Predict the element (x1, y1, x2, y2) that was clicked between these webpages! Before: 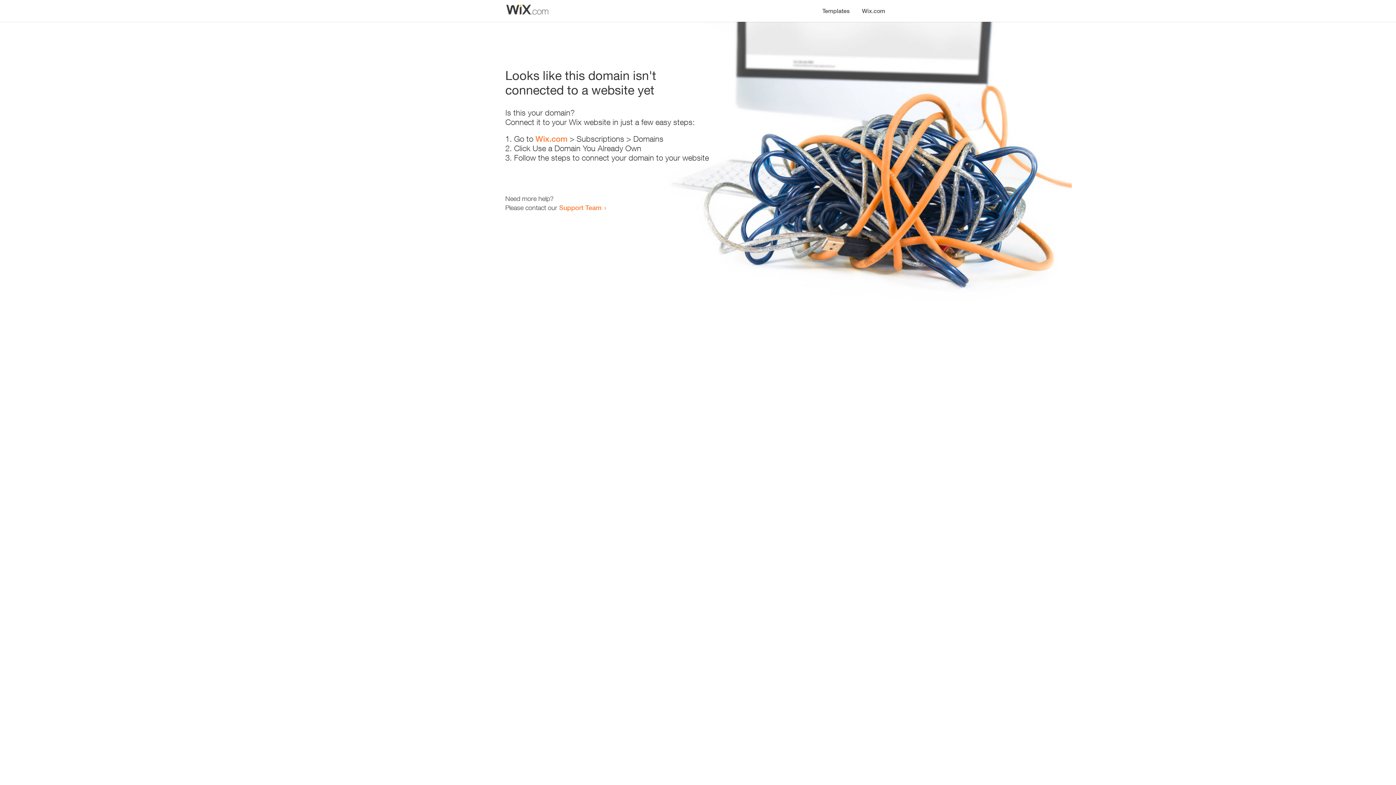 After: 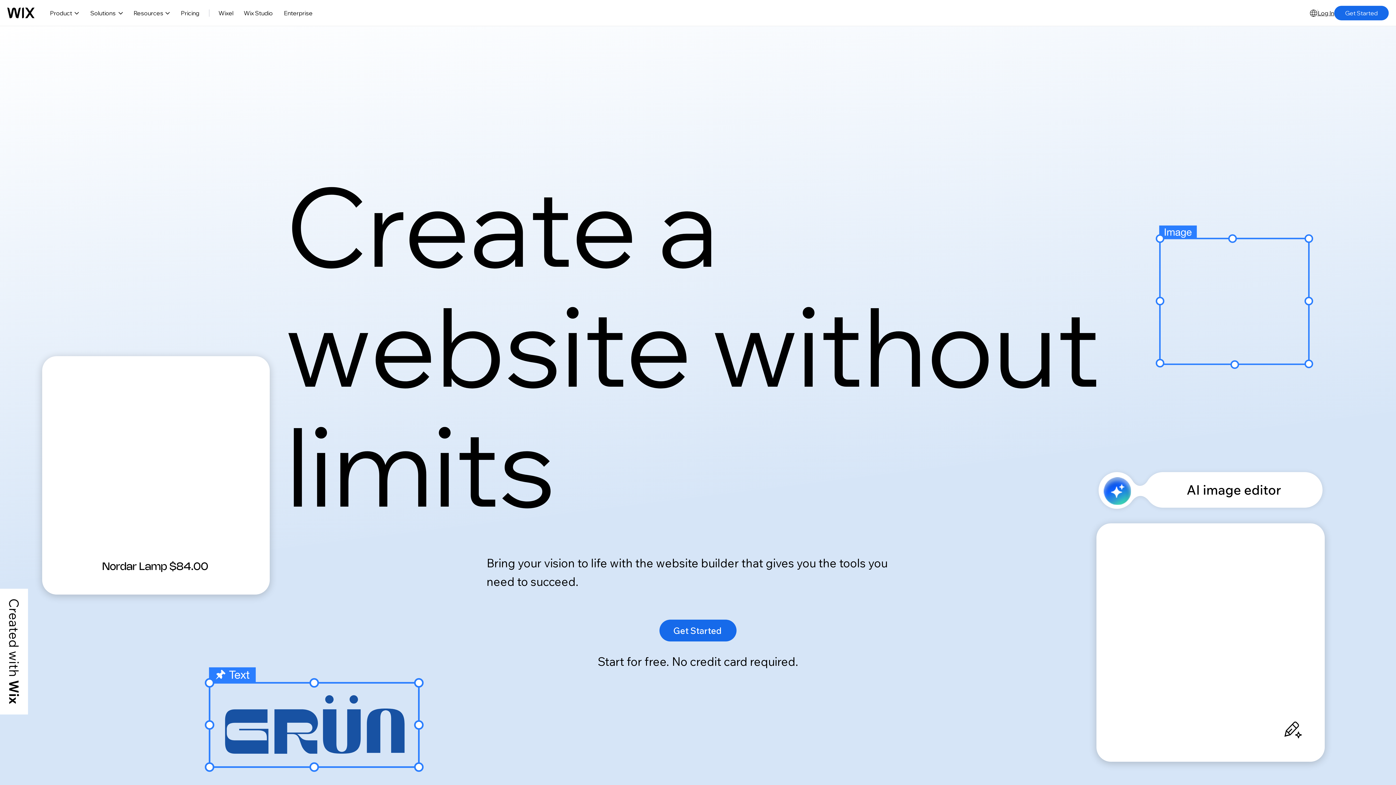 Action: bbox: (856, 0, 890, 14) label: Wix.com